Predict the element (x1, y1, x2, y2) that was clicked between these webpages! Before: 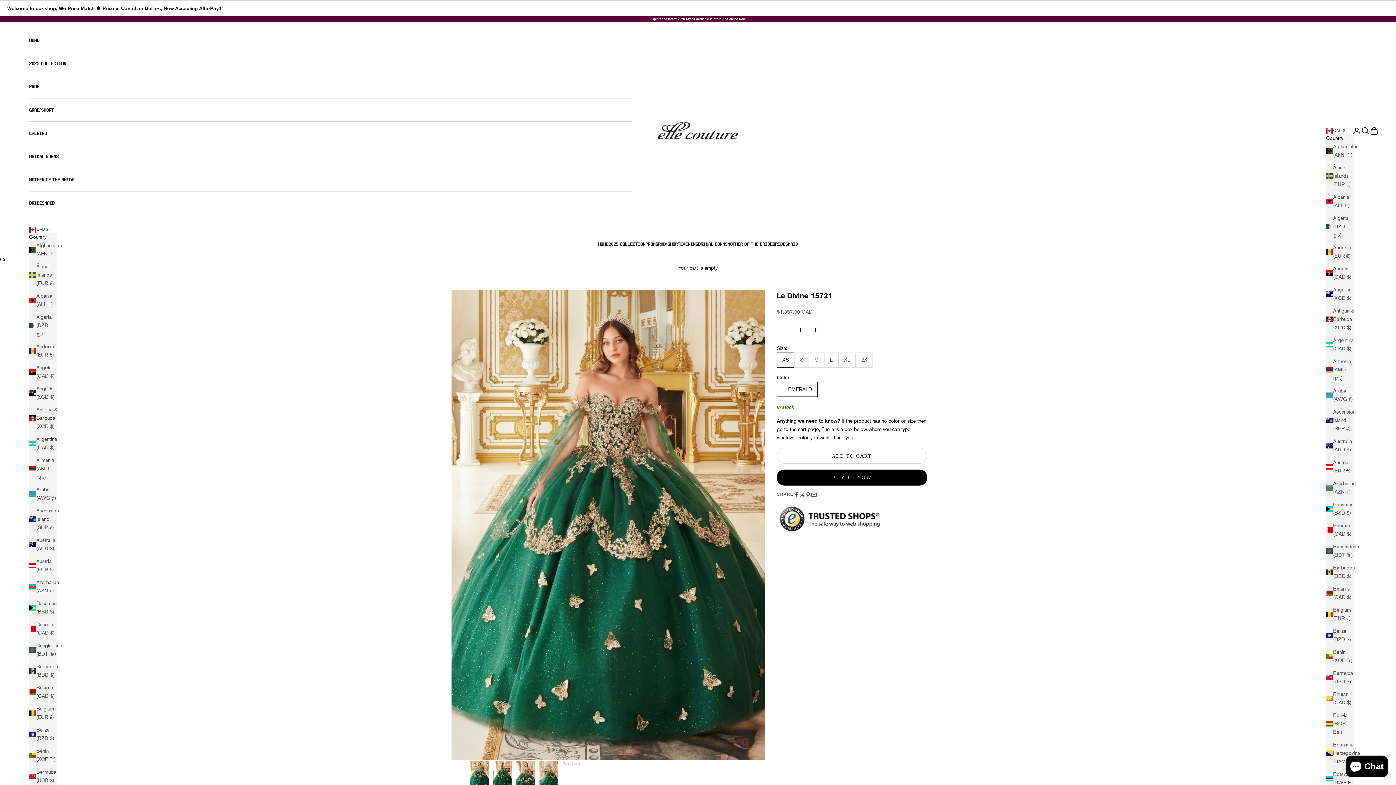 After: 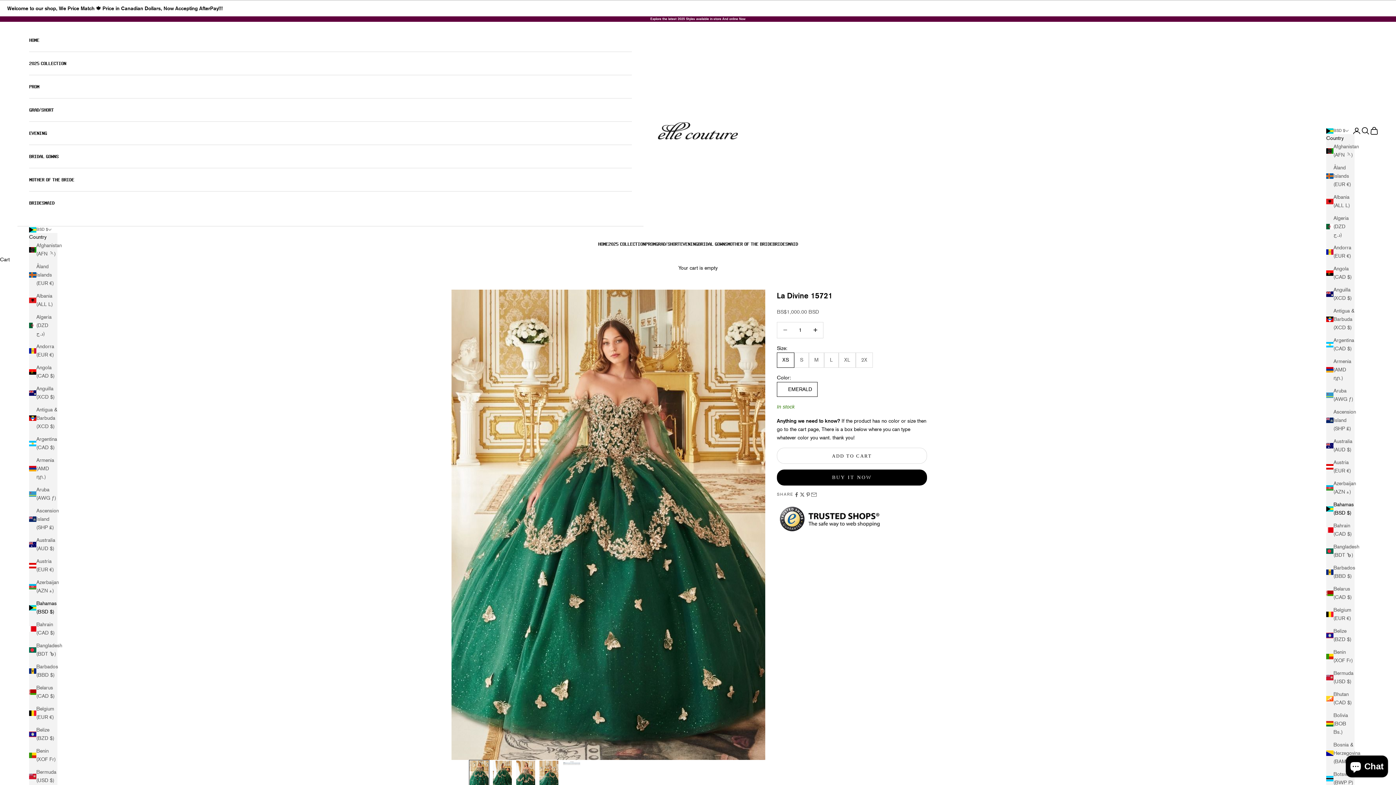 Action: label: Bahamas (BSD $) bbox: (1326, 500, 1354, 517)